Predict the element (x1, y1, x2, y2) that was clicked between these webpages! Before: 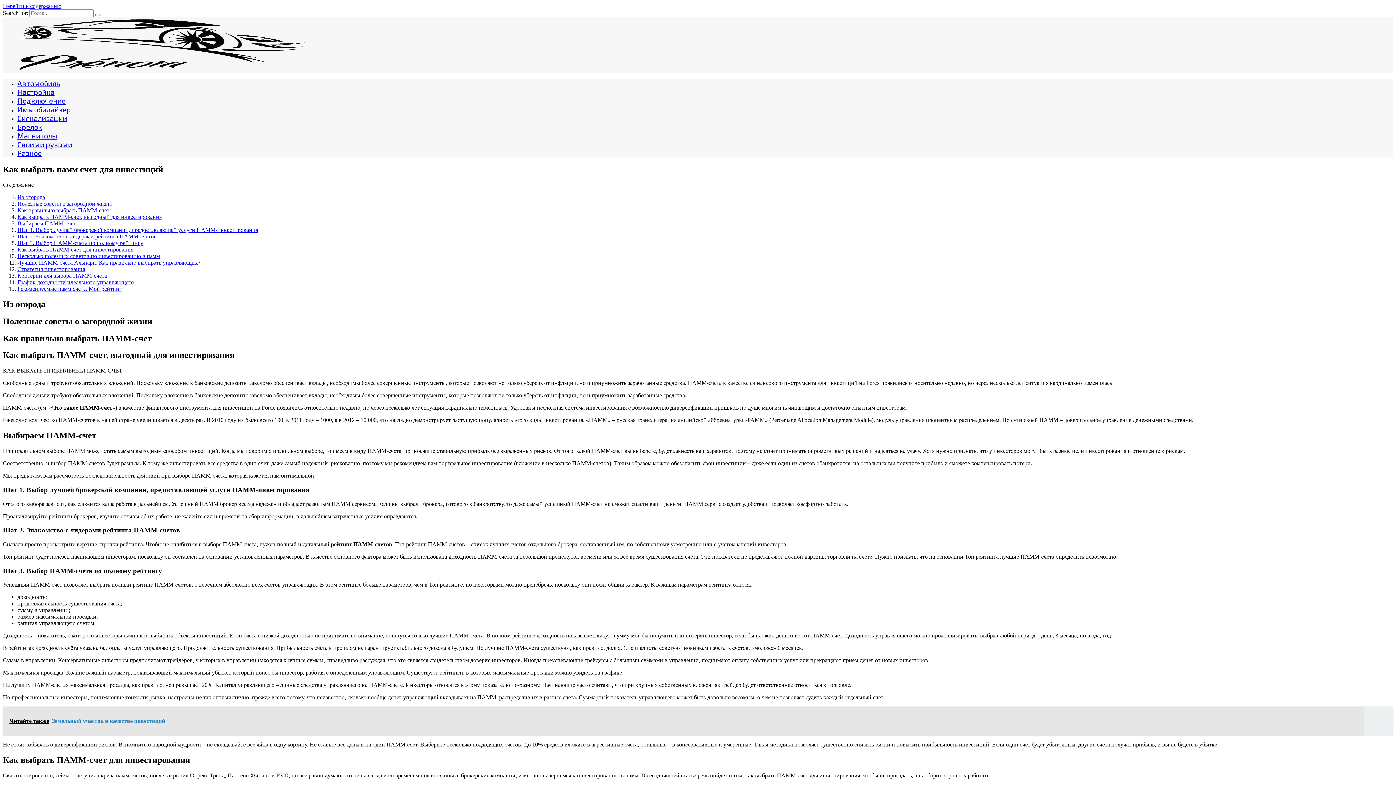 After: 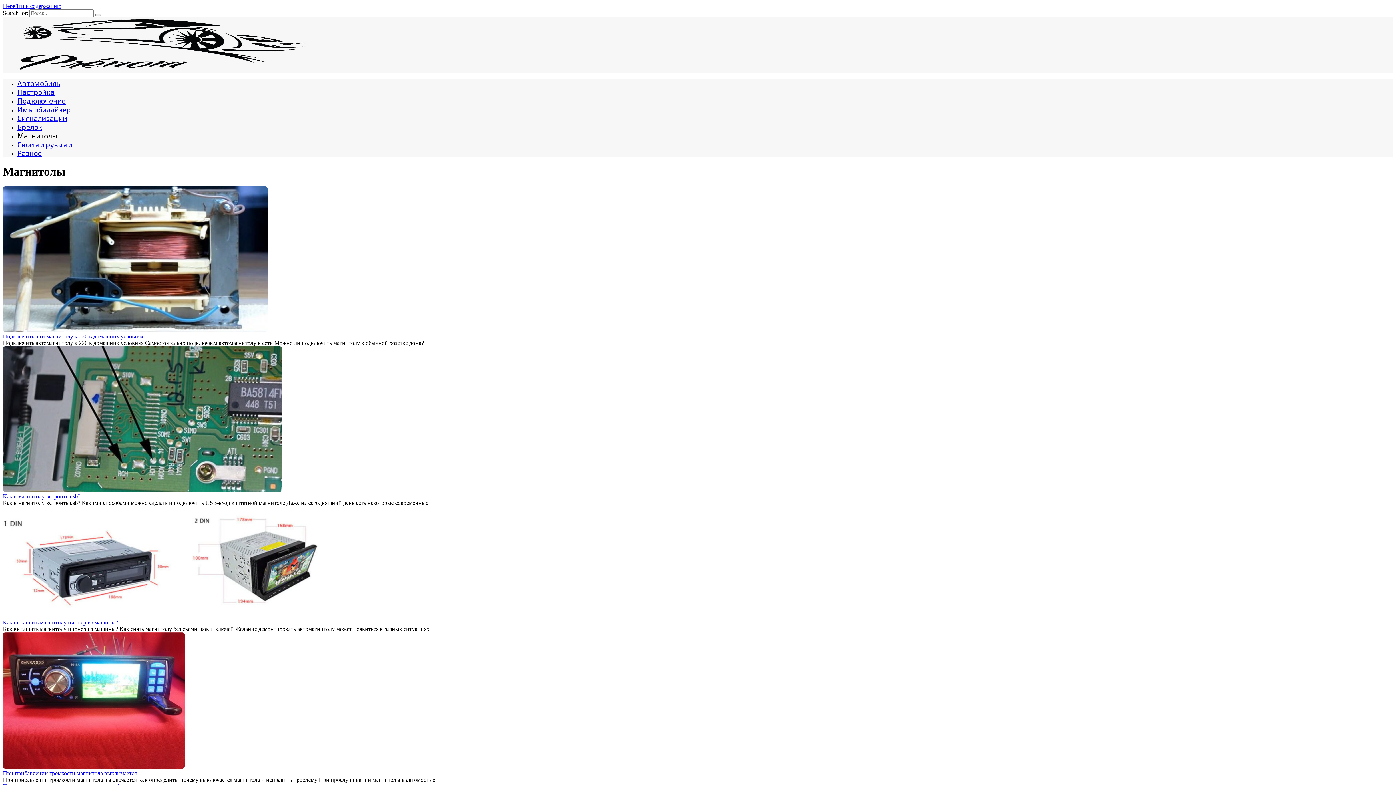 Action: label: Магнитолы bbox: (17, 131, 57, 140)